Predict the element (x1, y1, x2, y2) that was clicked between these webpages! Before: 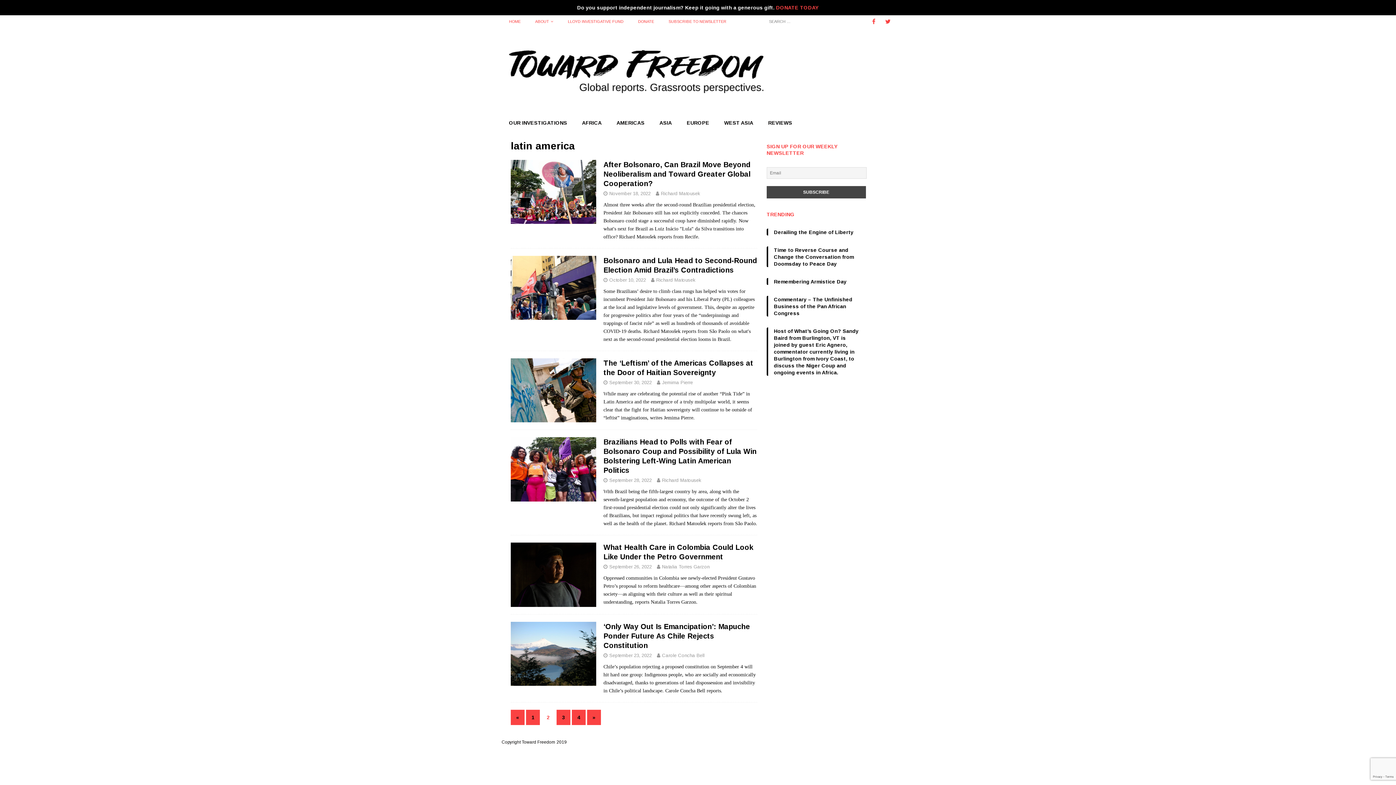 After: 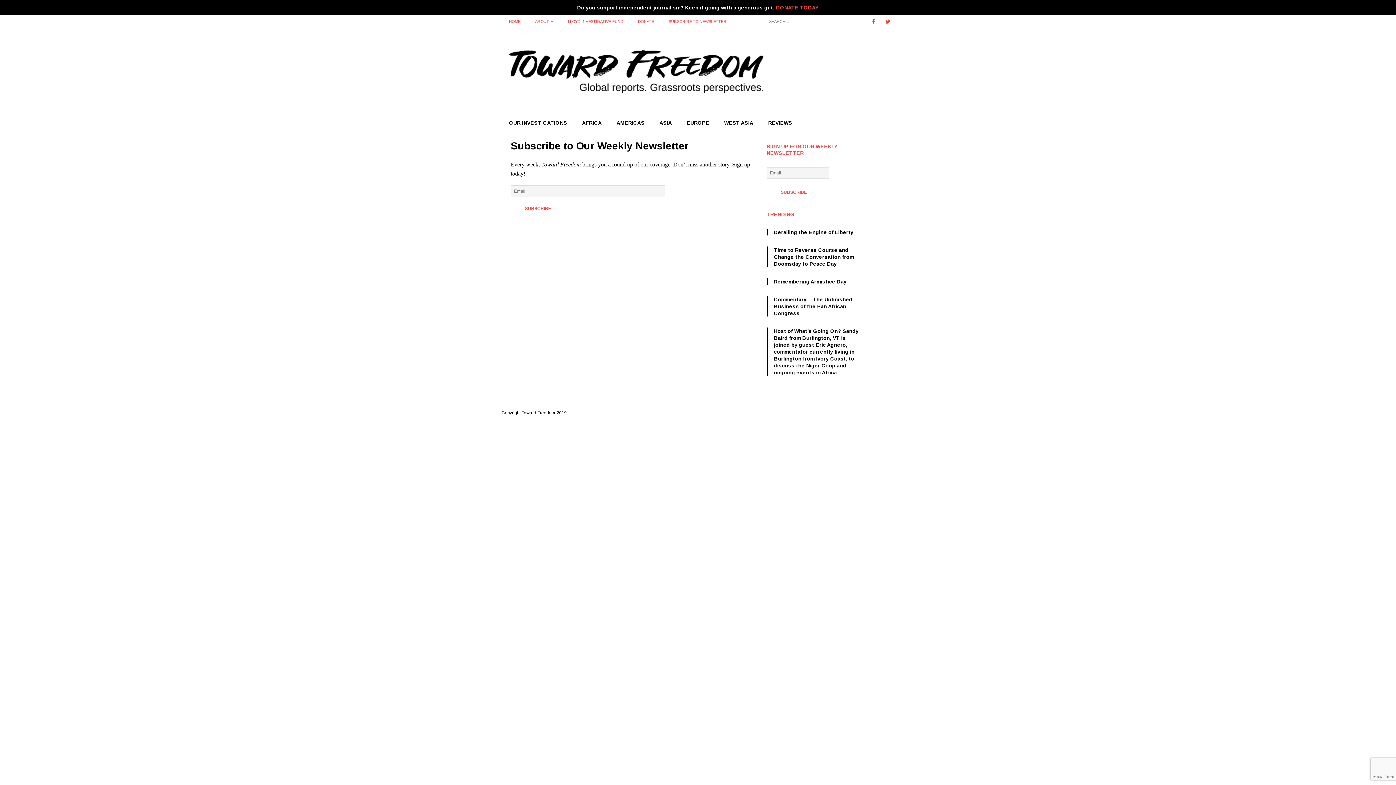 Action: label: SUBSCRIBE TO NEWSLETTER bbox: (661, 15, 733, 28)